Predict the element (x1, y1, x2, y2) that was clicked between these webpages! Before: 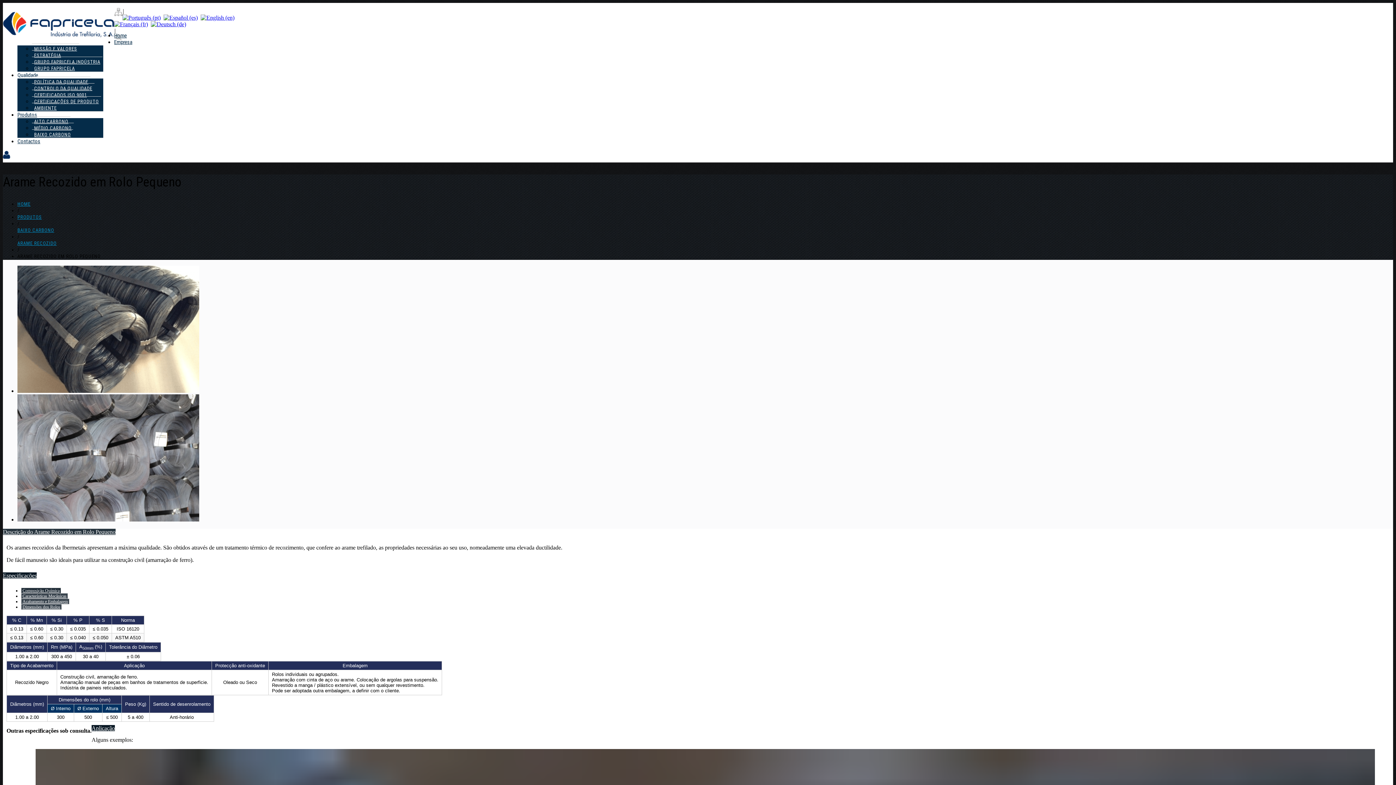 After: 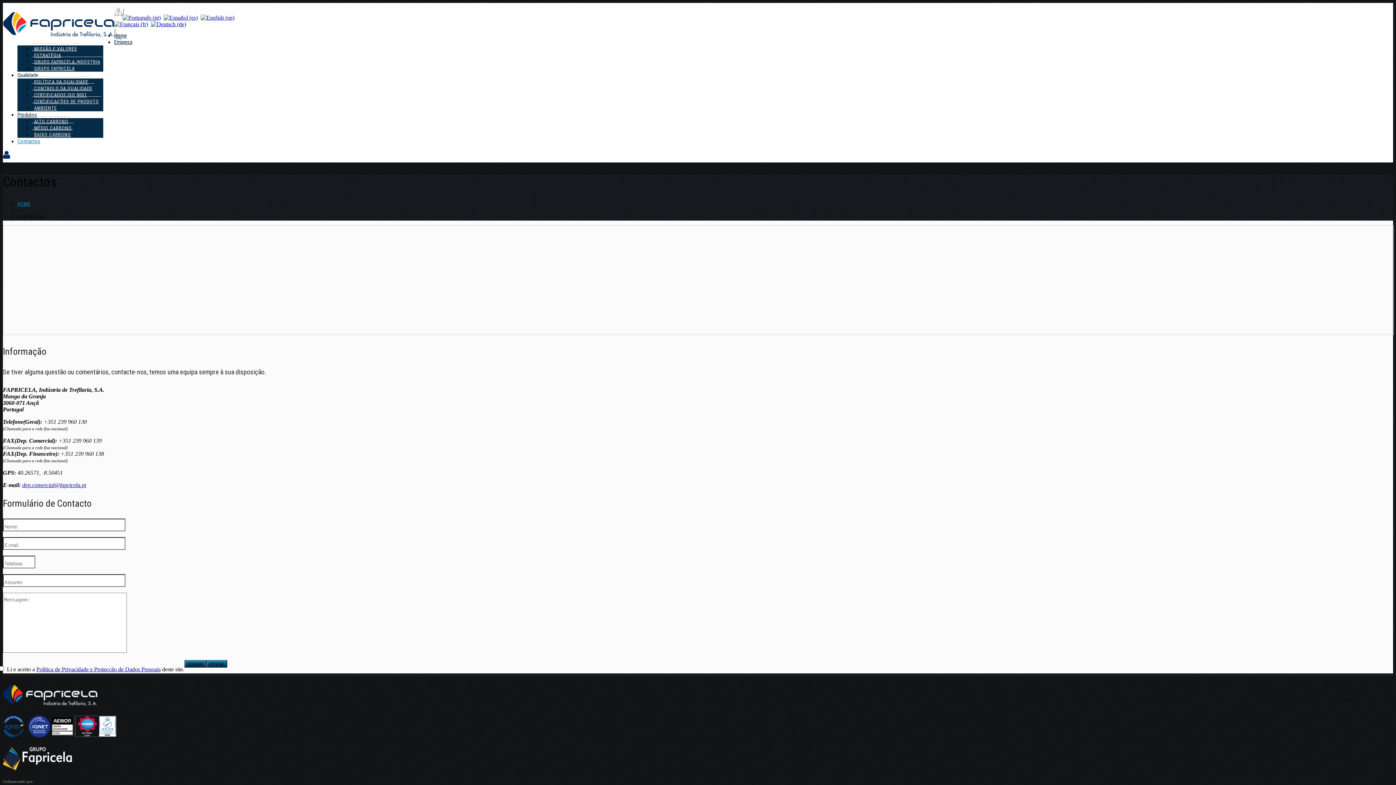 Action: bbox: (17, 138, 40, 144) label: Contactos